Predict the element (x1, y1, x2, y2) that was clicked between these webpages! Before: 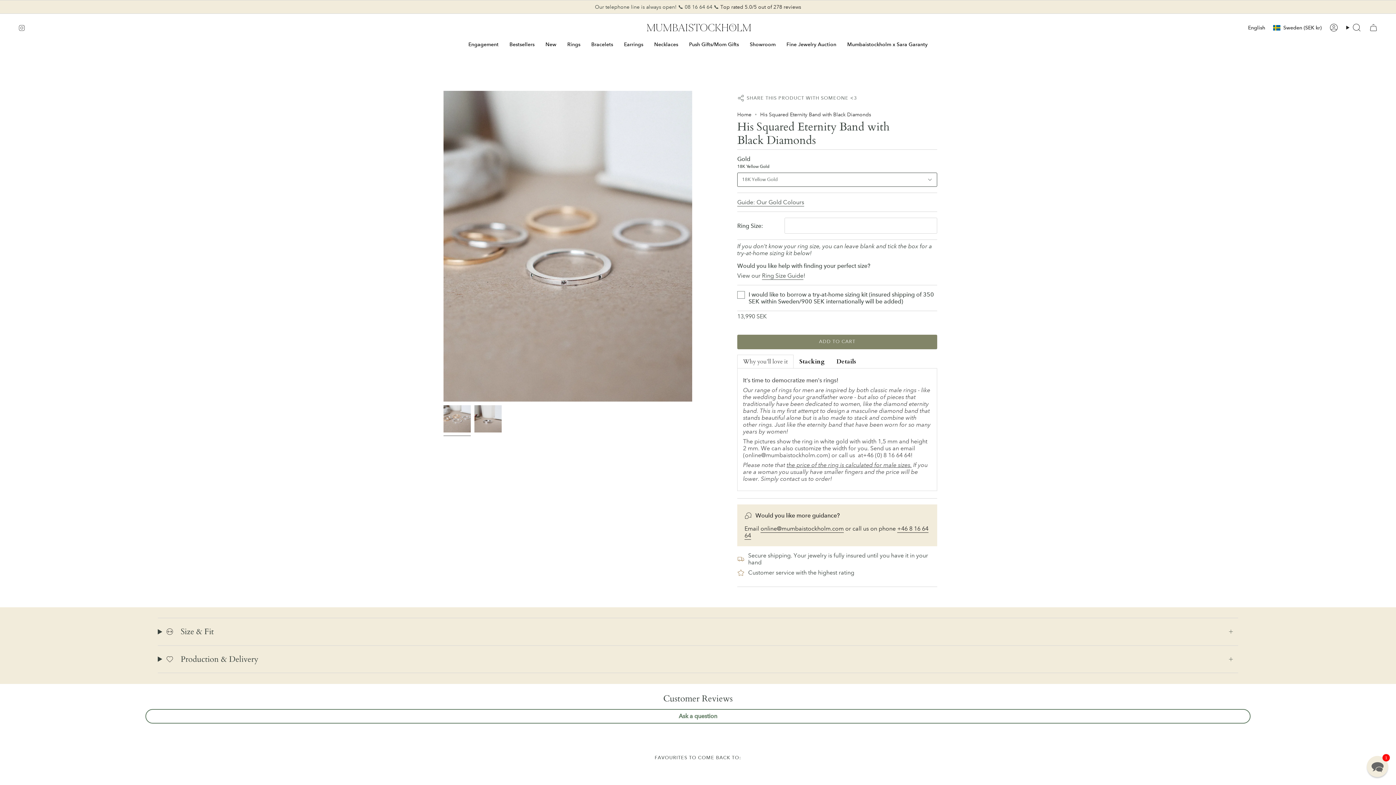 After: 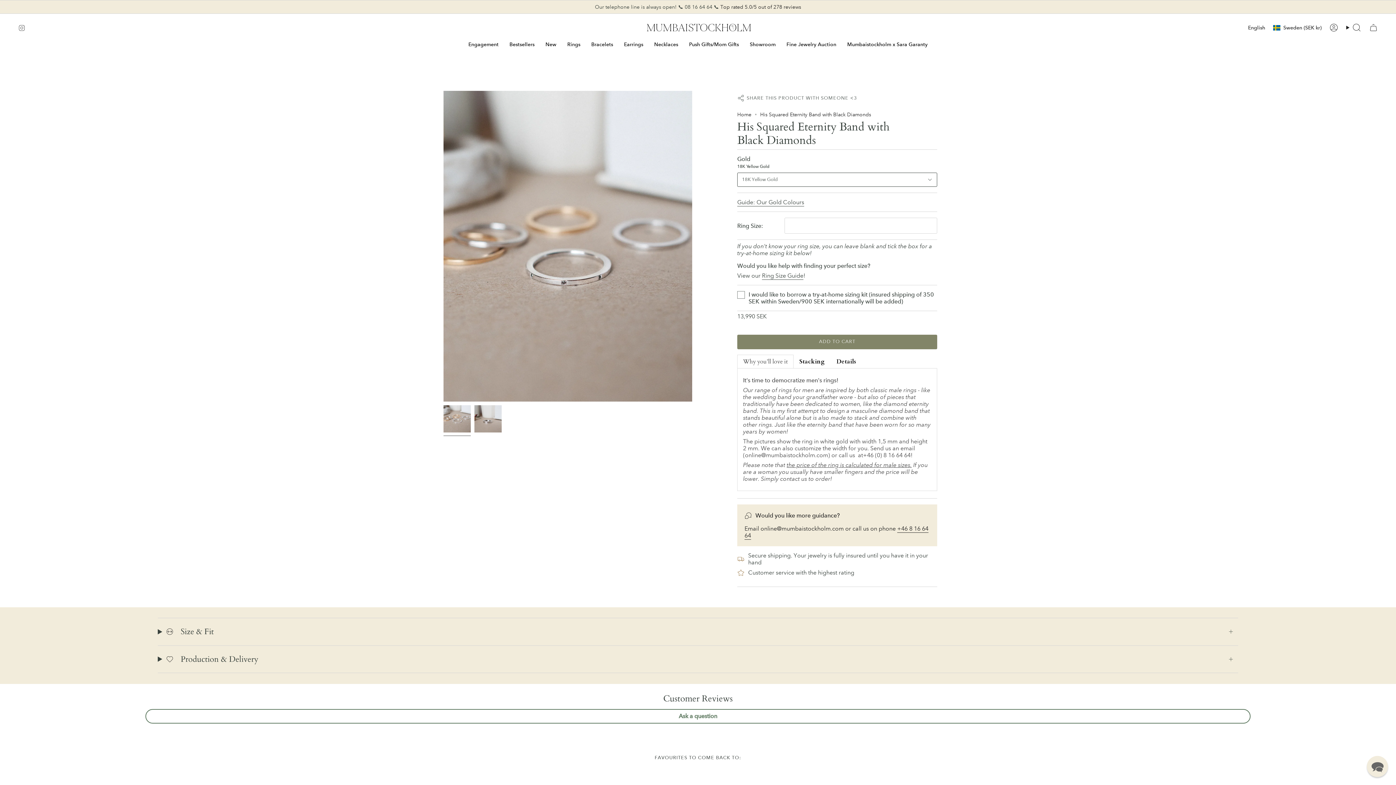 Action: bbox: (760, 525, 844, 534) label: online@mumbaistockholm.com